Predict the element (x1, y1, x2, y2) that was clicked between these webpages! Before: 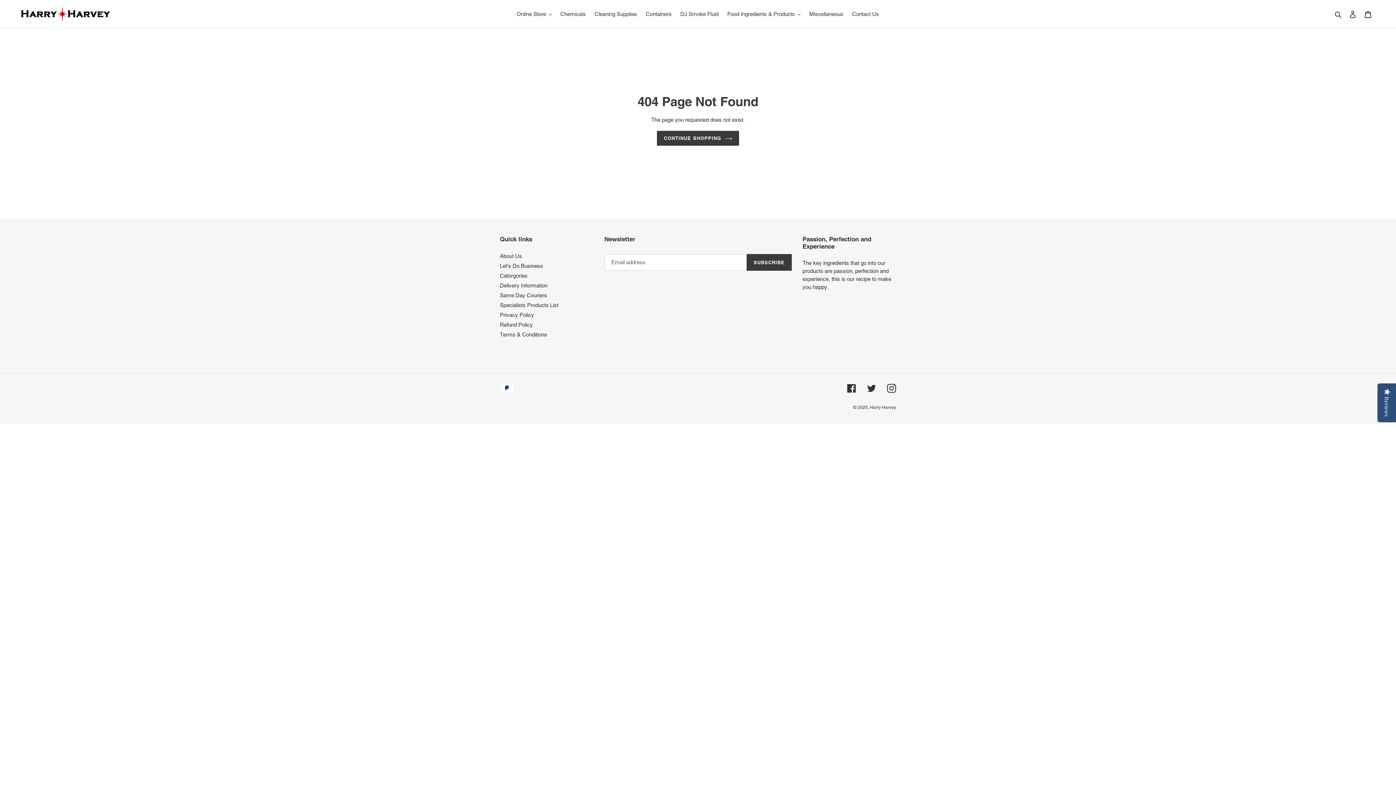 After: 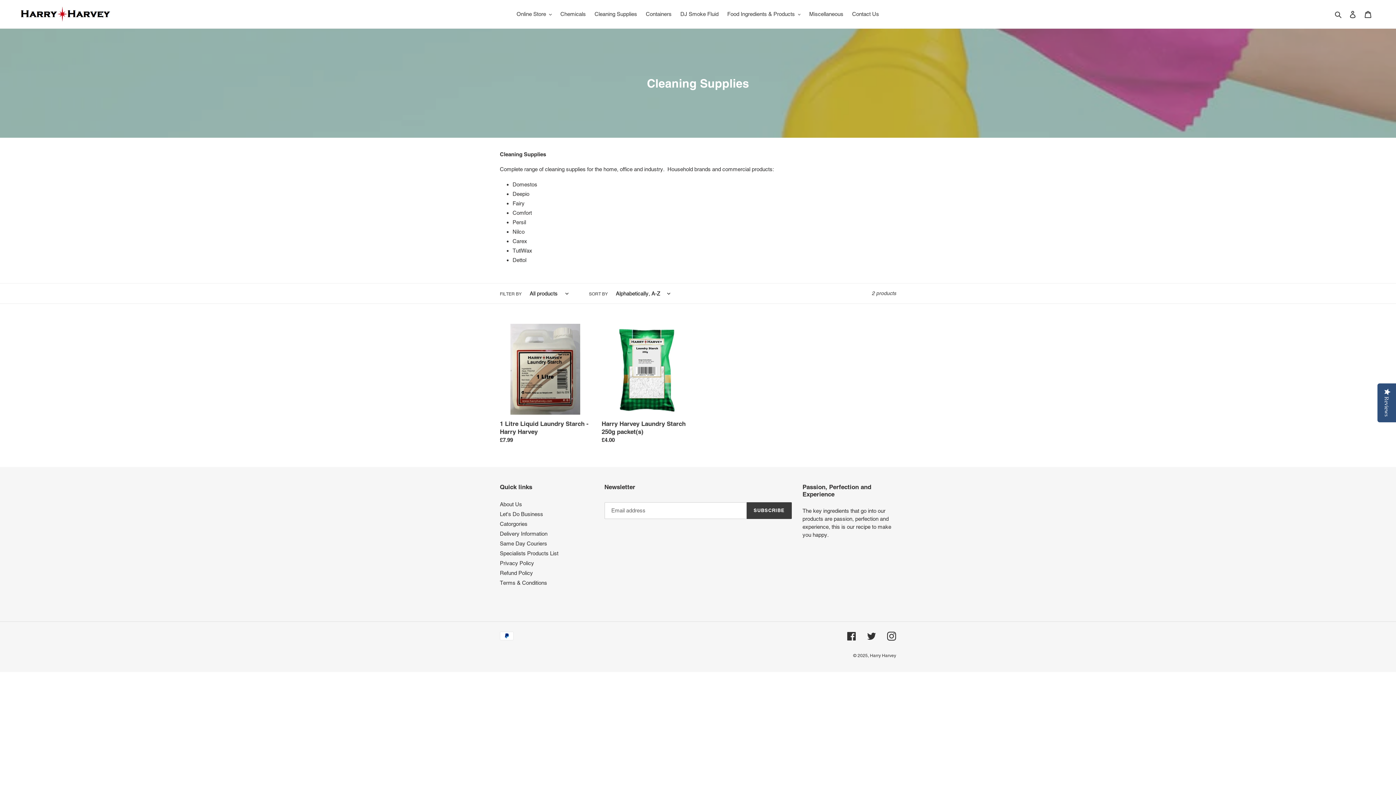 Action: label: Cleaning Supplies bbox: (591, 9, 640, 19)